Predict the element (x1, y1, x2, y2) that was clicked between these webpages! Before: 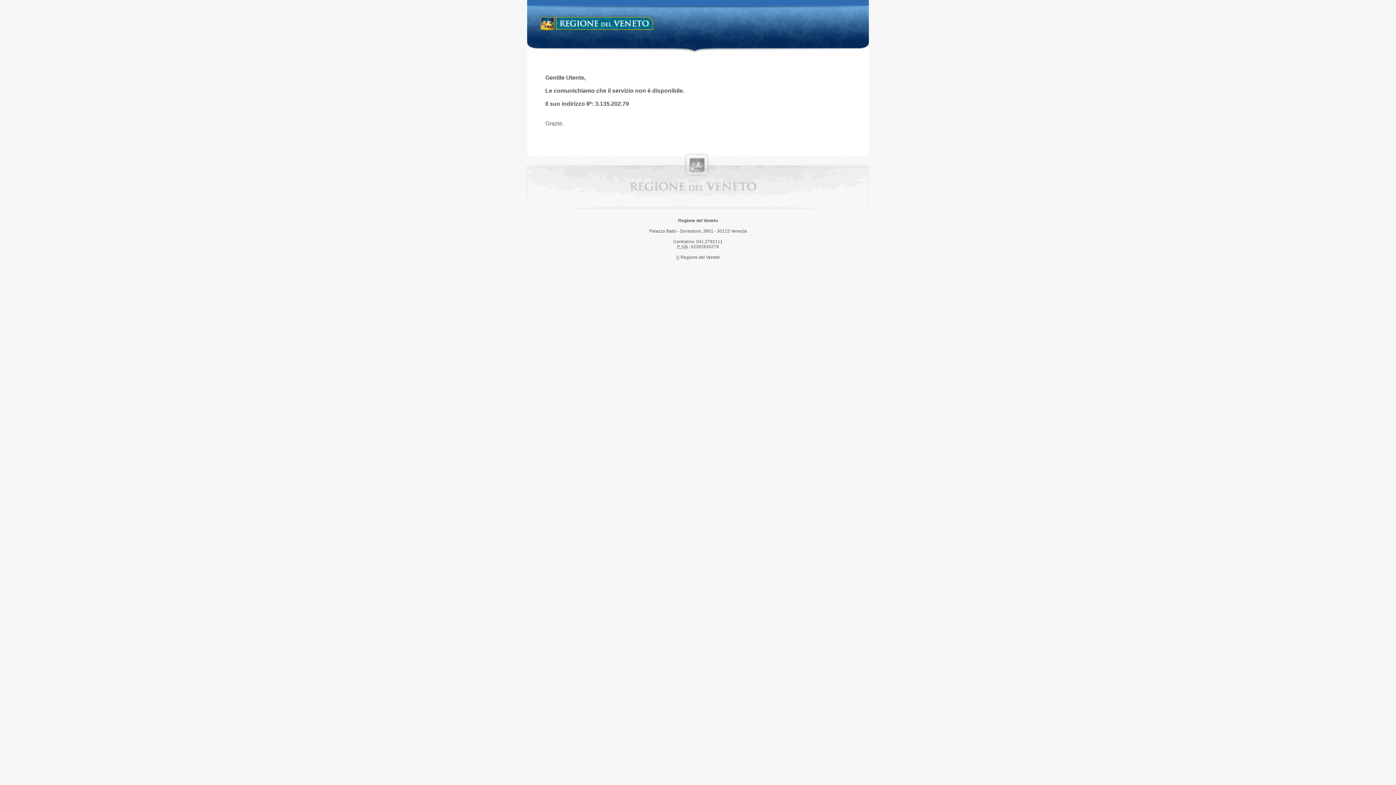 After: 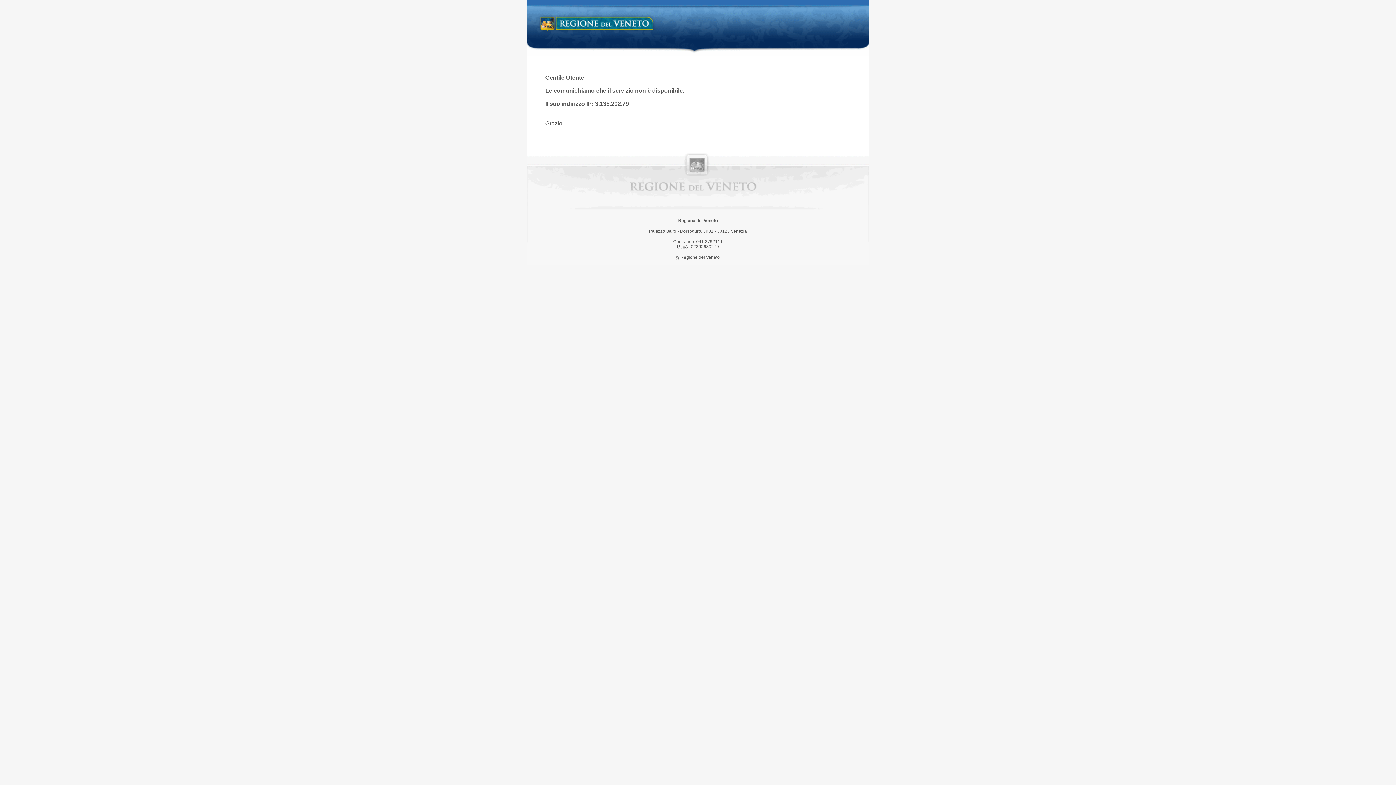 Action: label: Regione del Veneto bbox: (538, 14, 658, 34)